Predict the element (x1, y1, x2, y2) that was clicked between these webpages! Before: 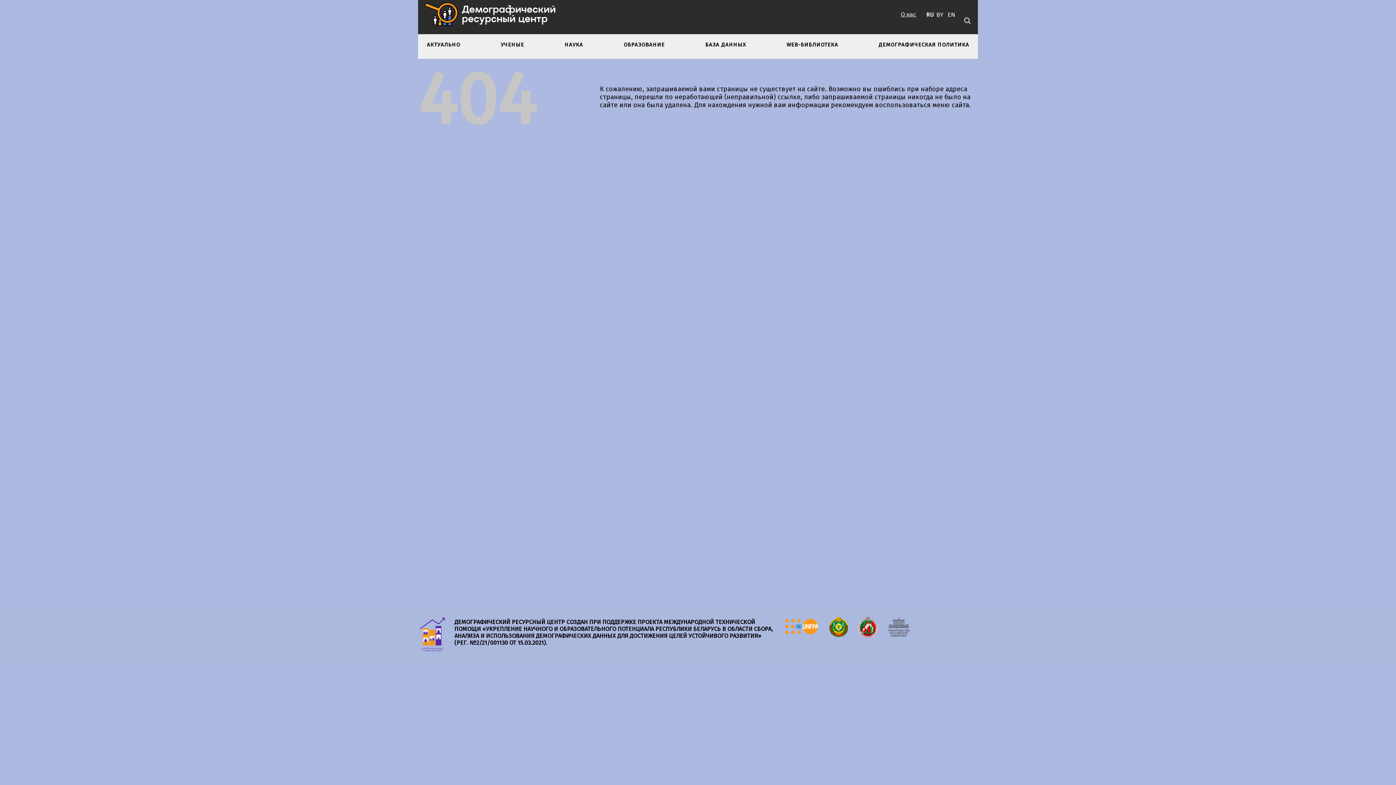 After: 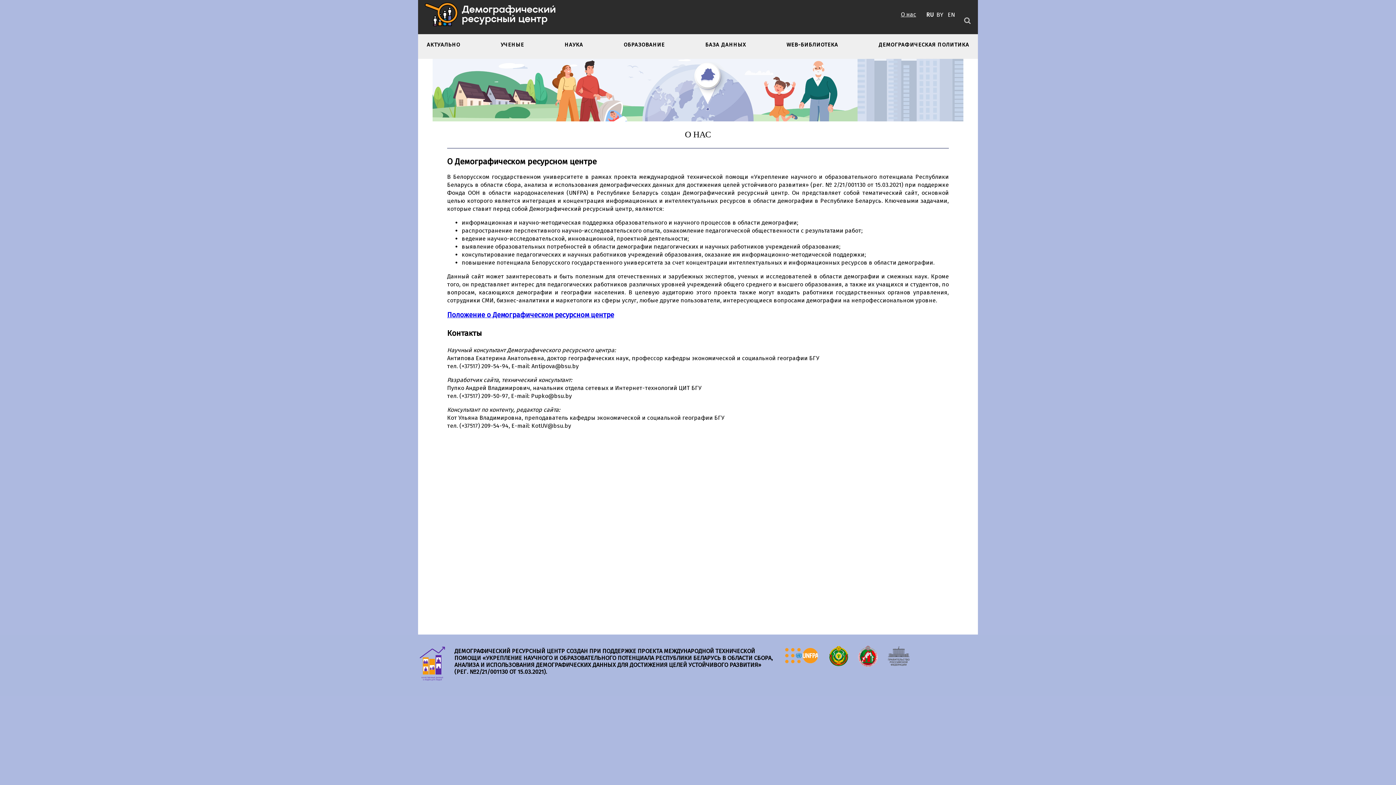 Action: bbox: (901, 10, 916, 17) label: О нас